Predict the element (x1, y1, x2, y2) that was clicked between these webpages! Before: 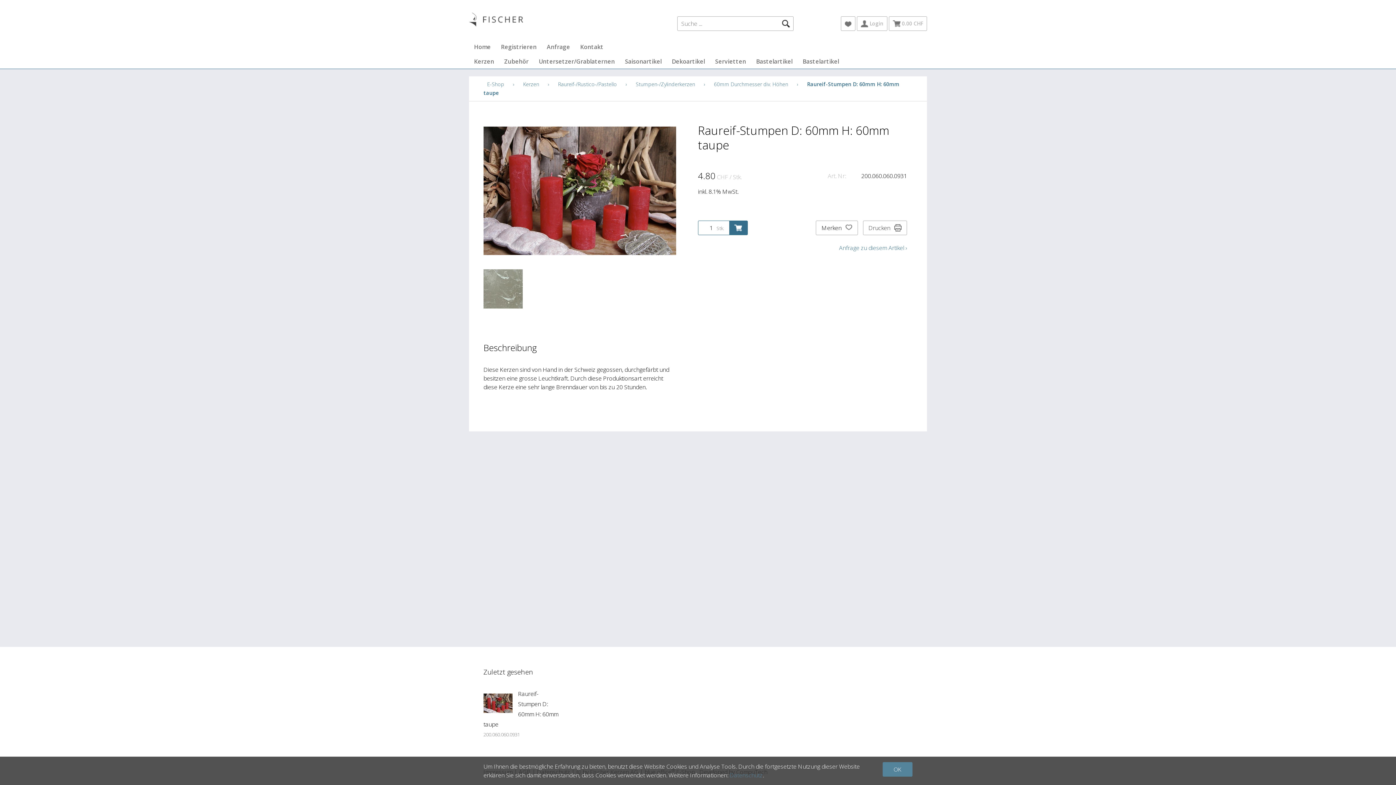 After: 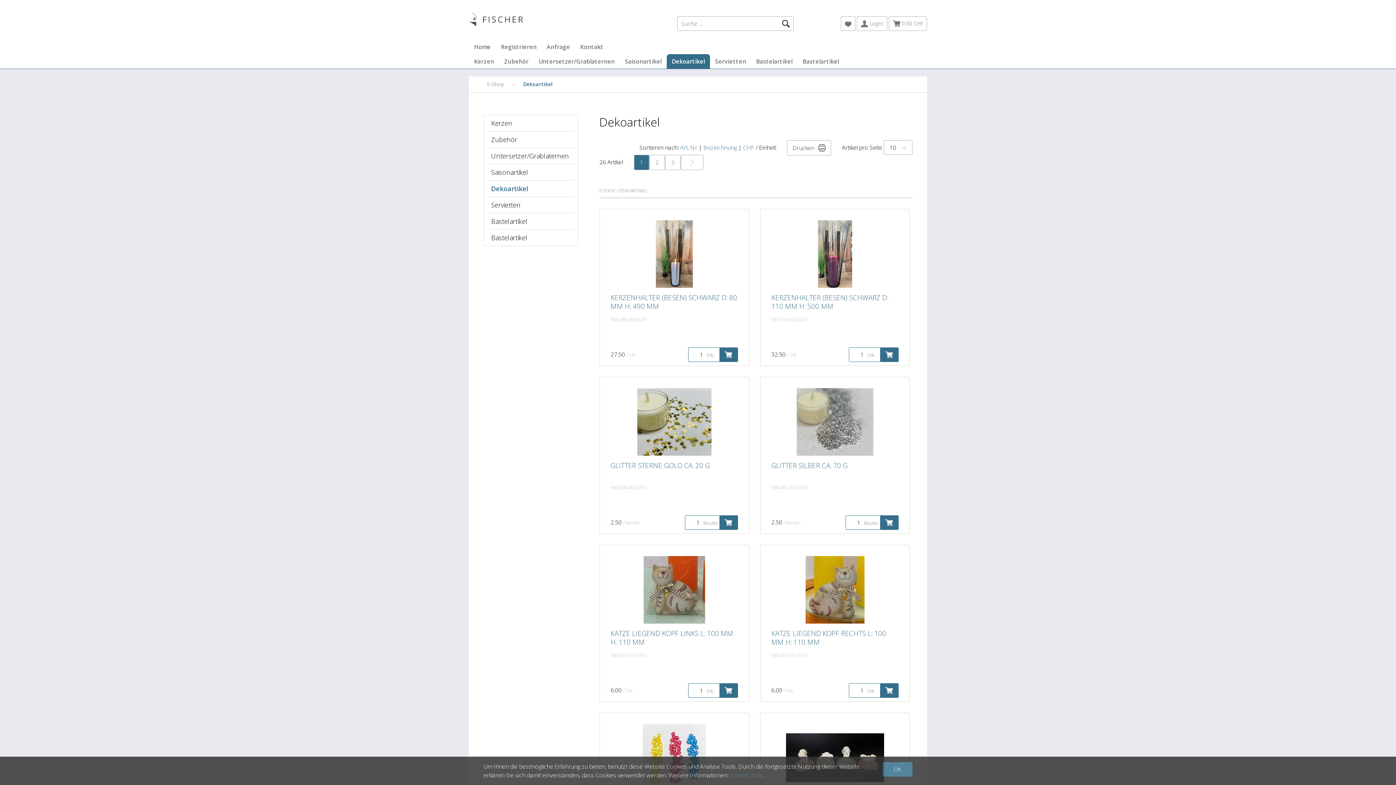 Action: bbox: (666, 54, 710, 68) label: Dekoartikel